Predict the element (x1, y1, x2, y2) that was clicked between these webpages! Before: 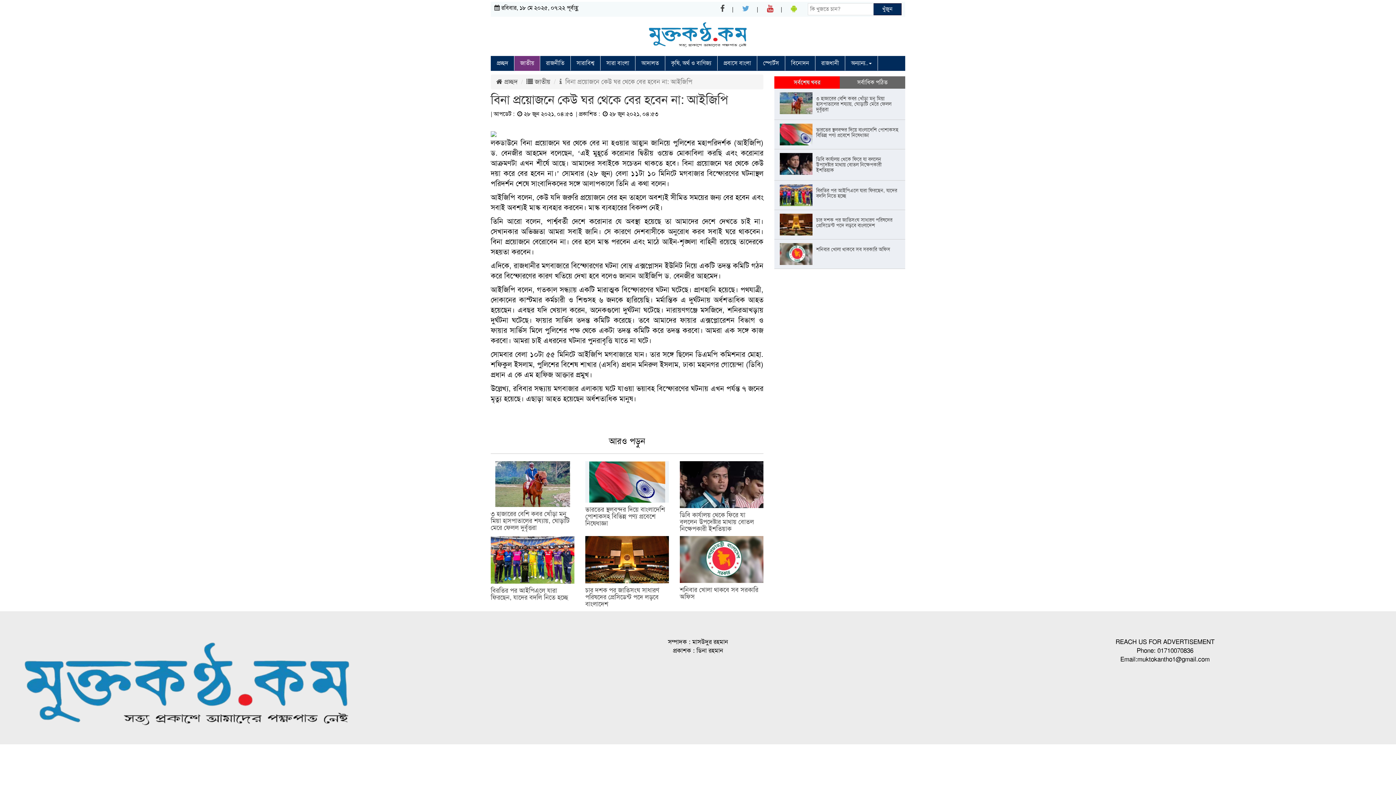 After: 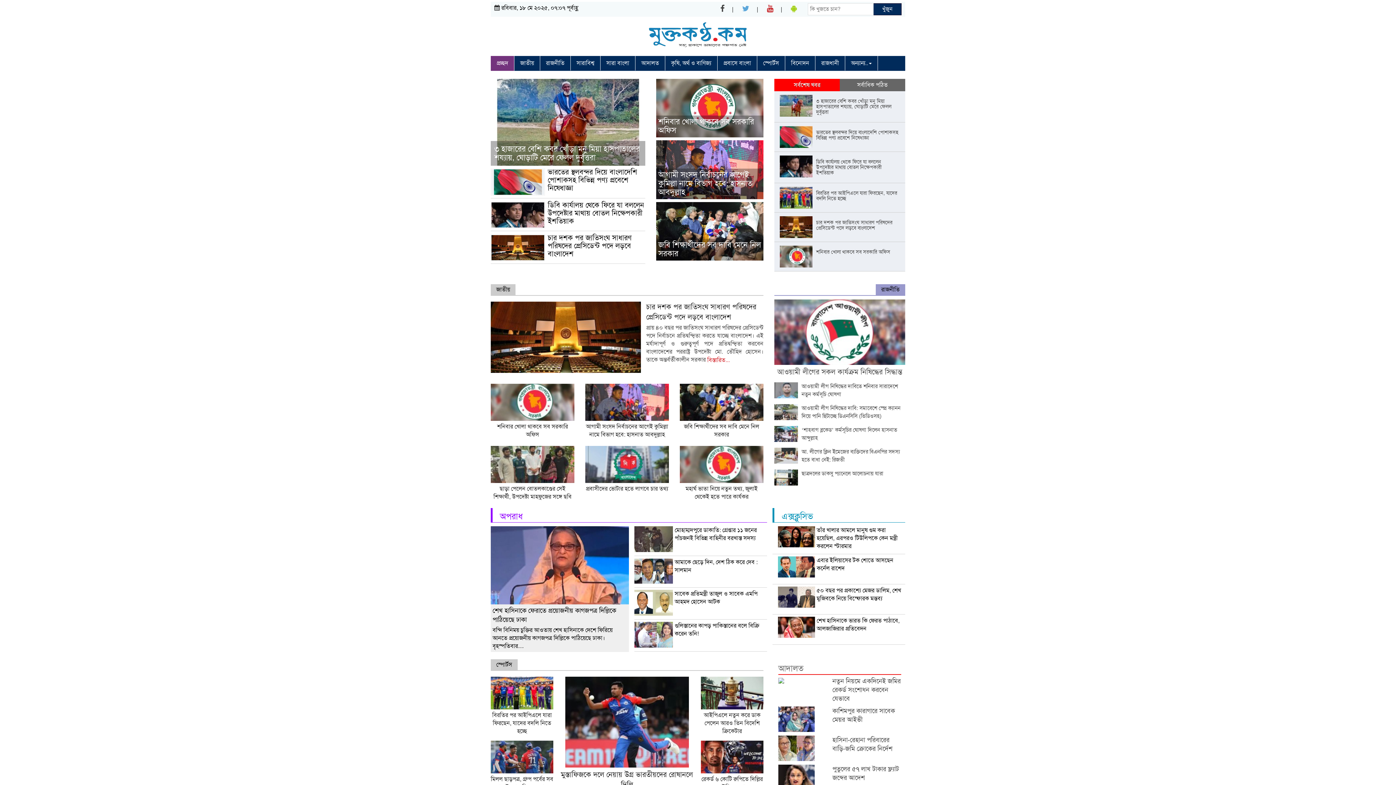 Action: bbox: (6, 683, 368, 690)